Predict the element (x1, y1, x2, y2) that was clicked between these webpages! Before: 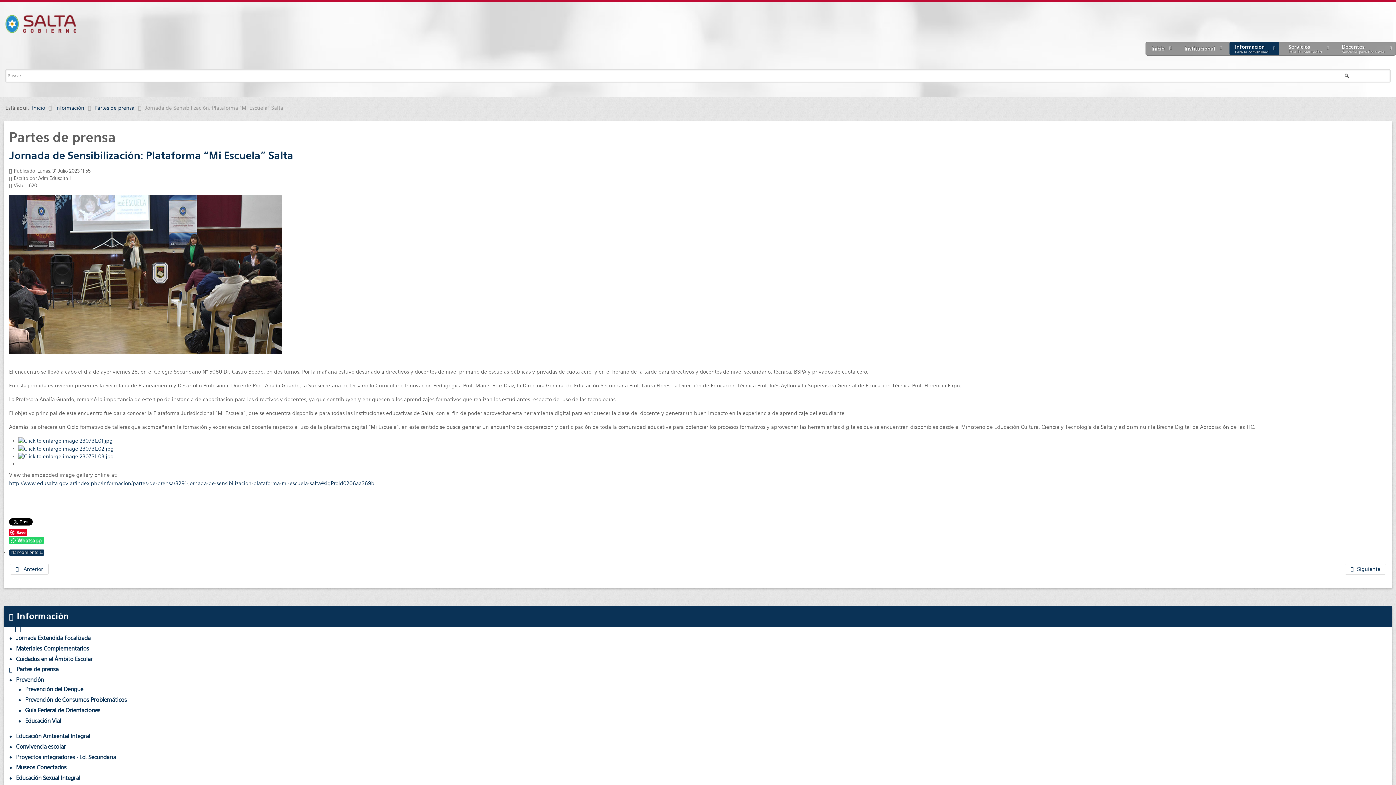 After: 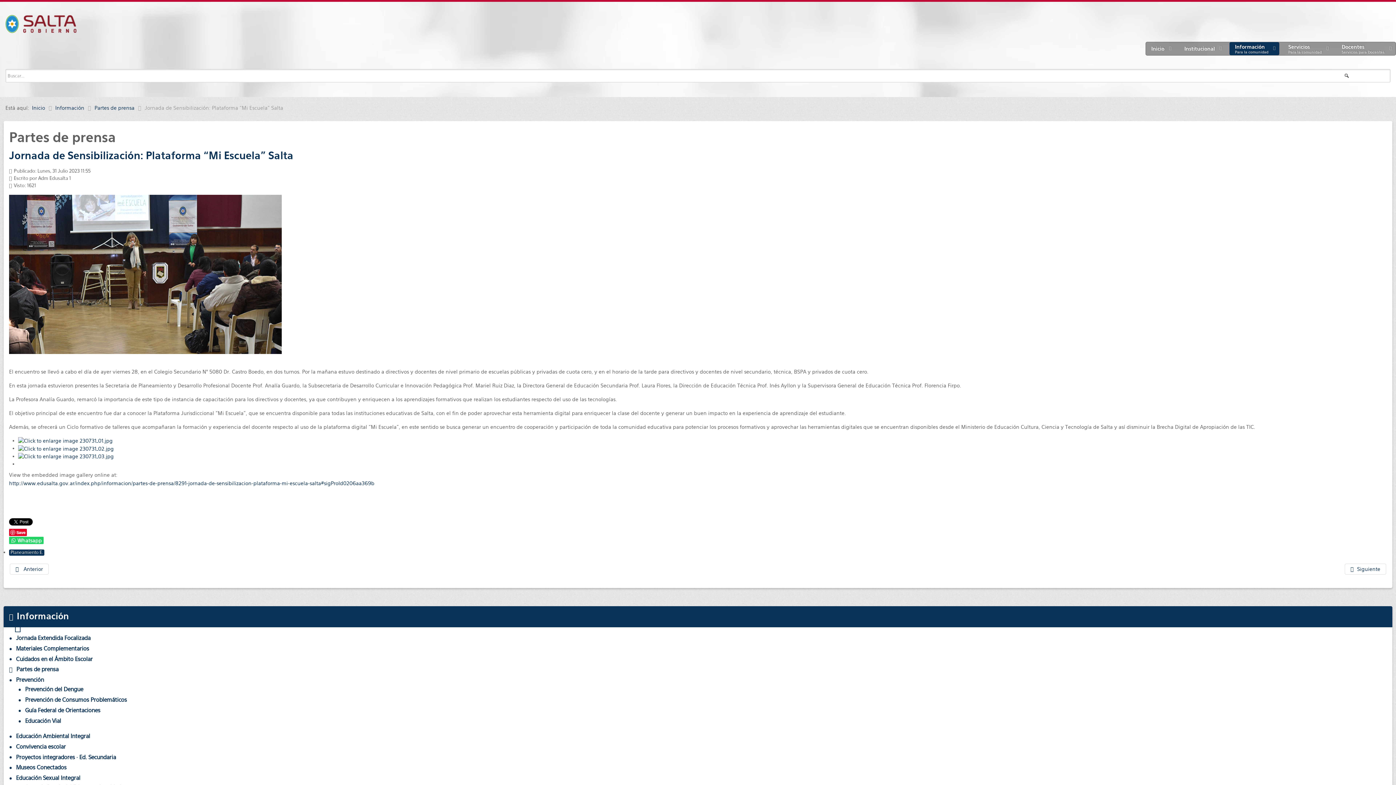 Action: bbox: (9, 149, 293, 161) label: Jornada de Sensibilización: Plataforma “Mi Escuela” Salta